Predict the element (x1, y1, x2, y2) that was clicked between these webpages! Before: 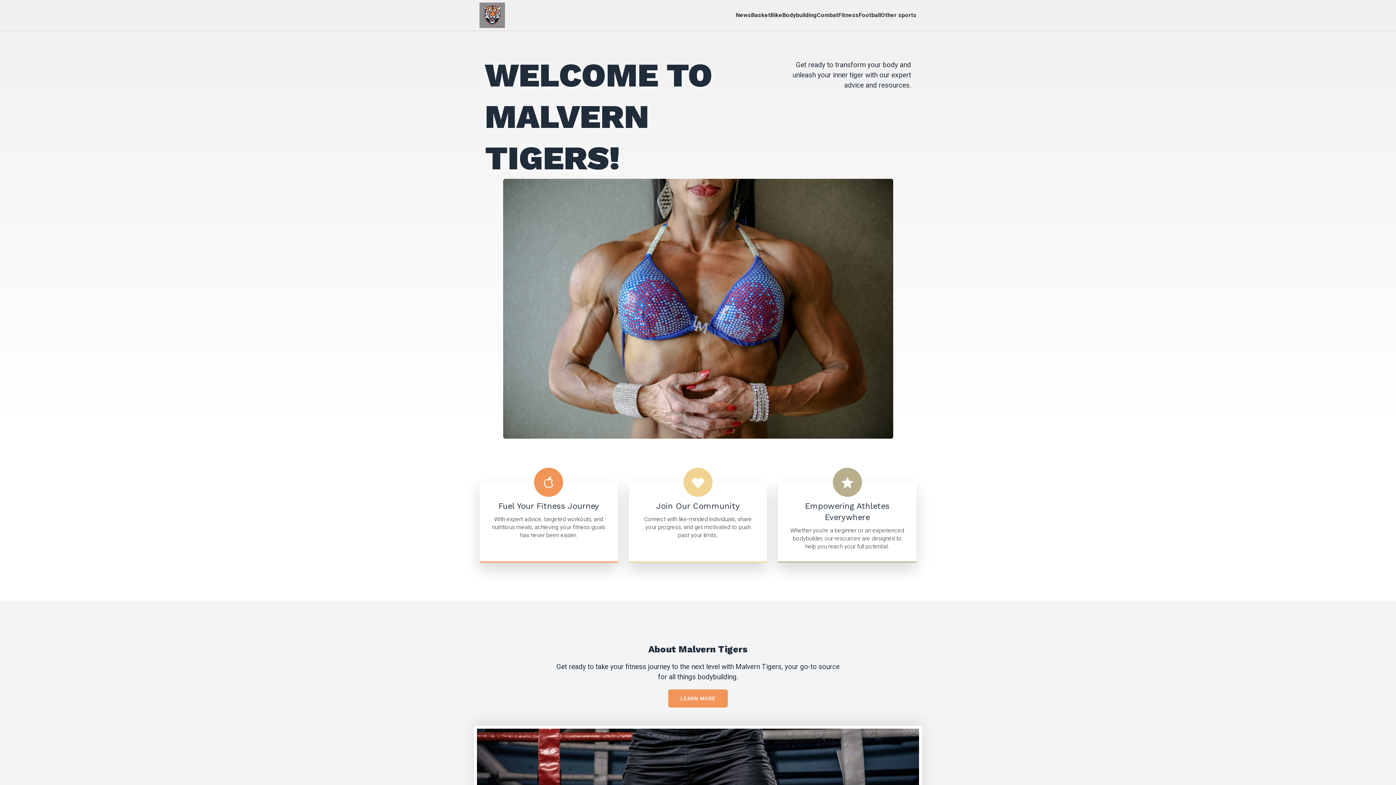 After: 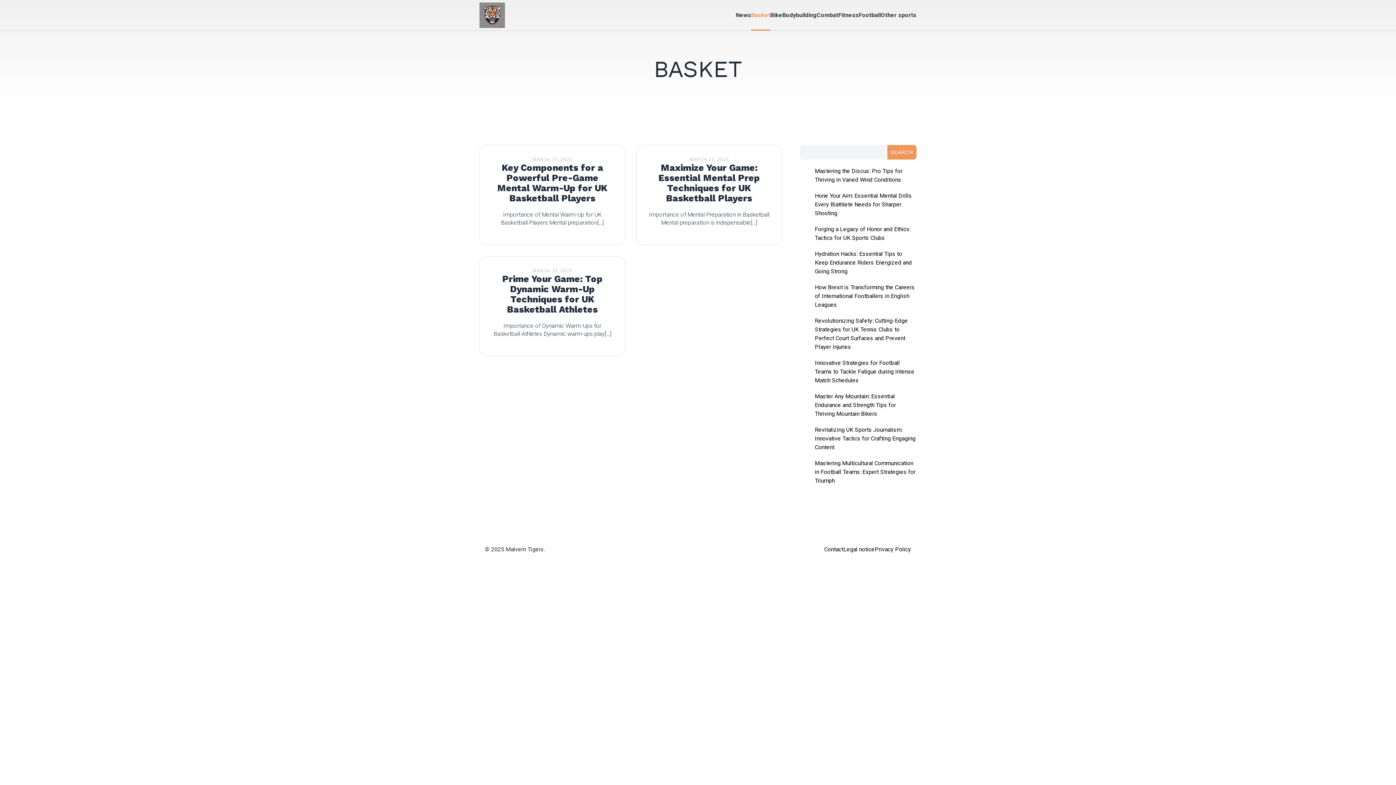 Action: bbox: (751, 0, 770, 30) label: Basket